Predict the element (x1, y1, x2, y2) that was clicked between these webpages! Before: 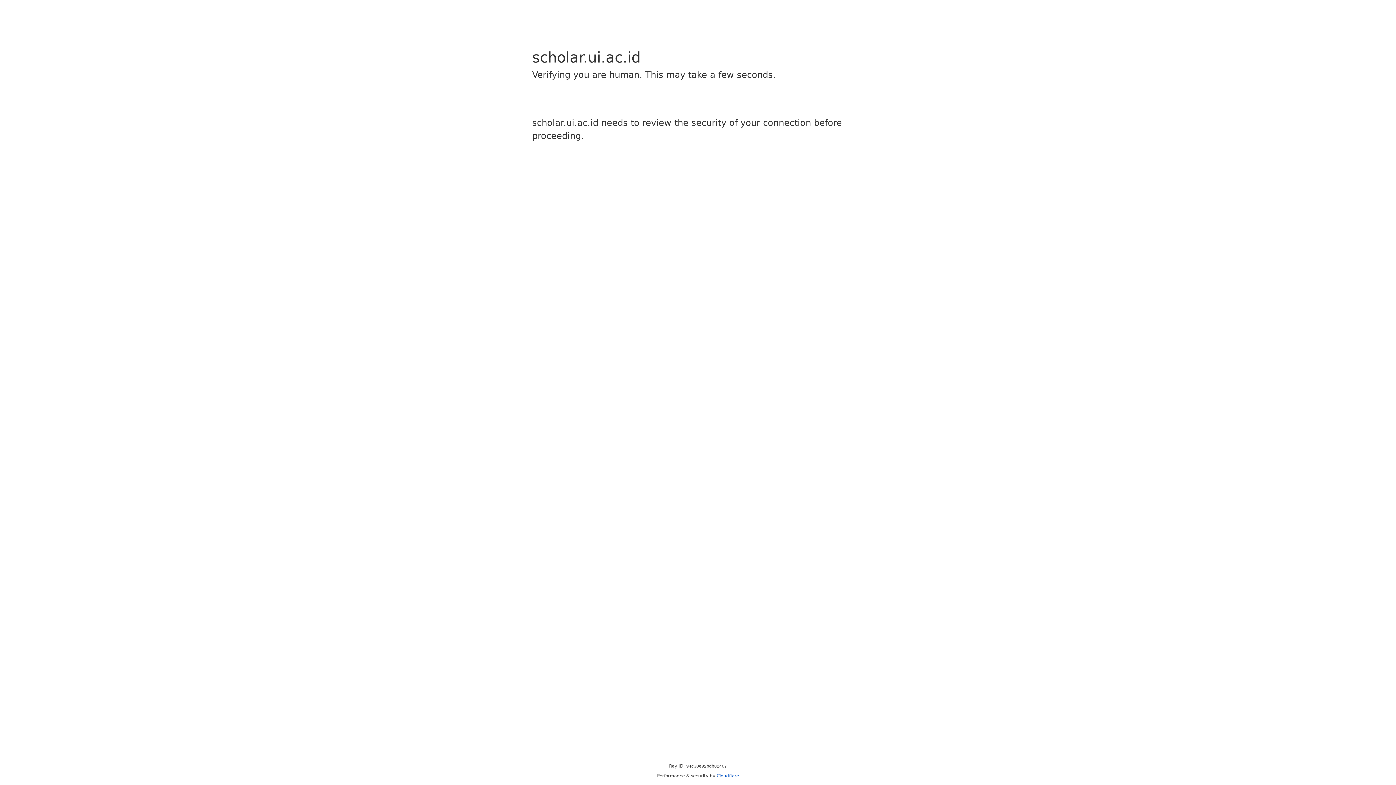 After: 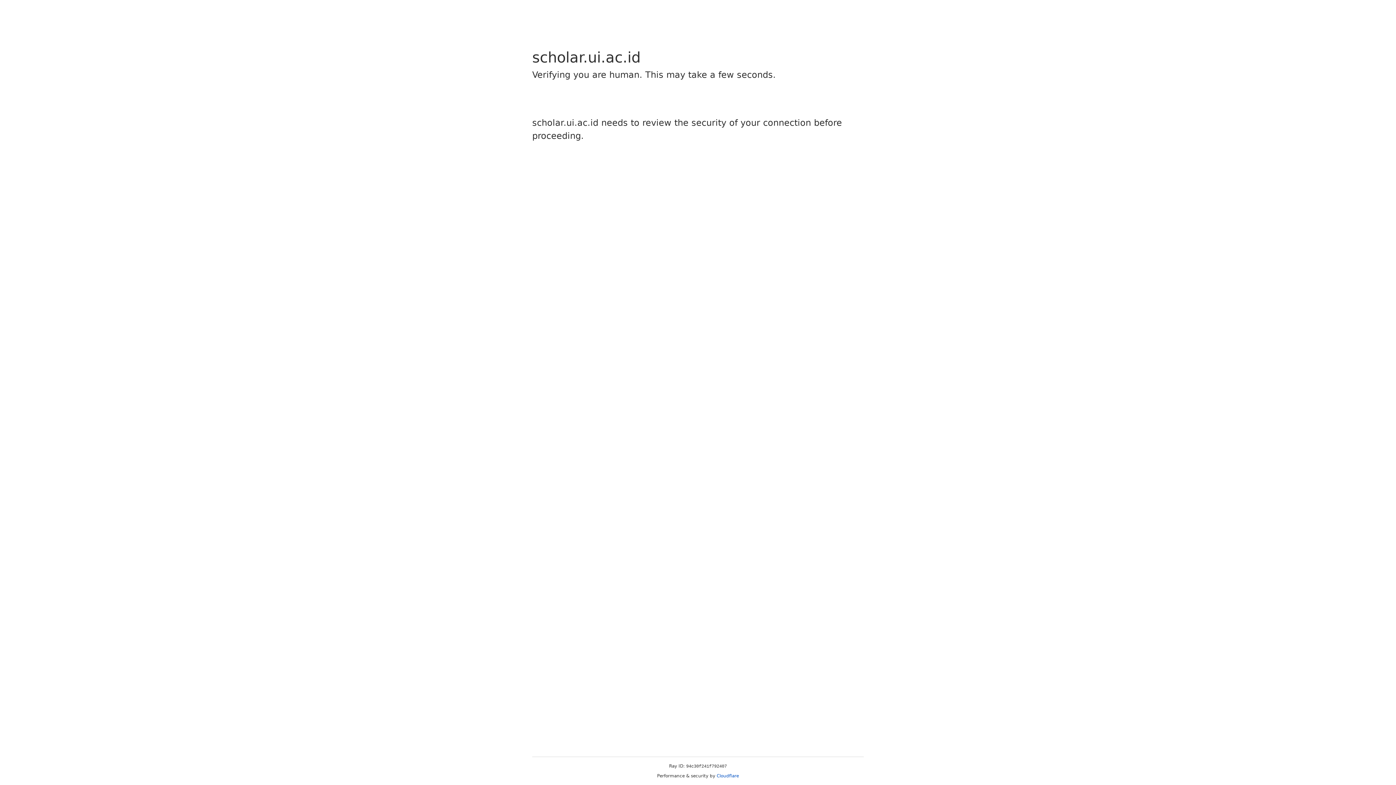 Action: bbox: (716, 773, 739, 778) label: Cloudflare